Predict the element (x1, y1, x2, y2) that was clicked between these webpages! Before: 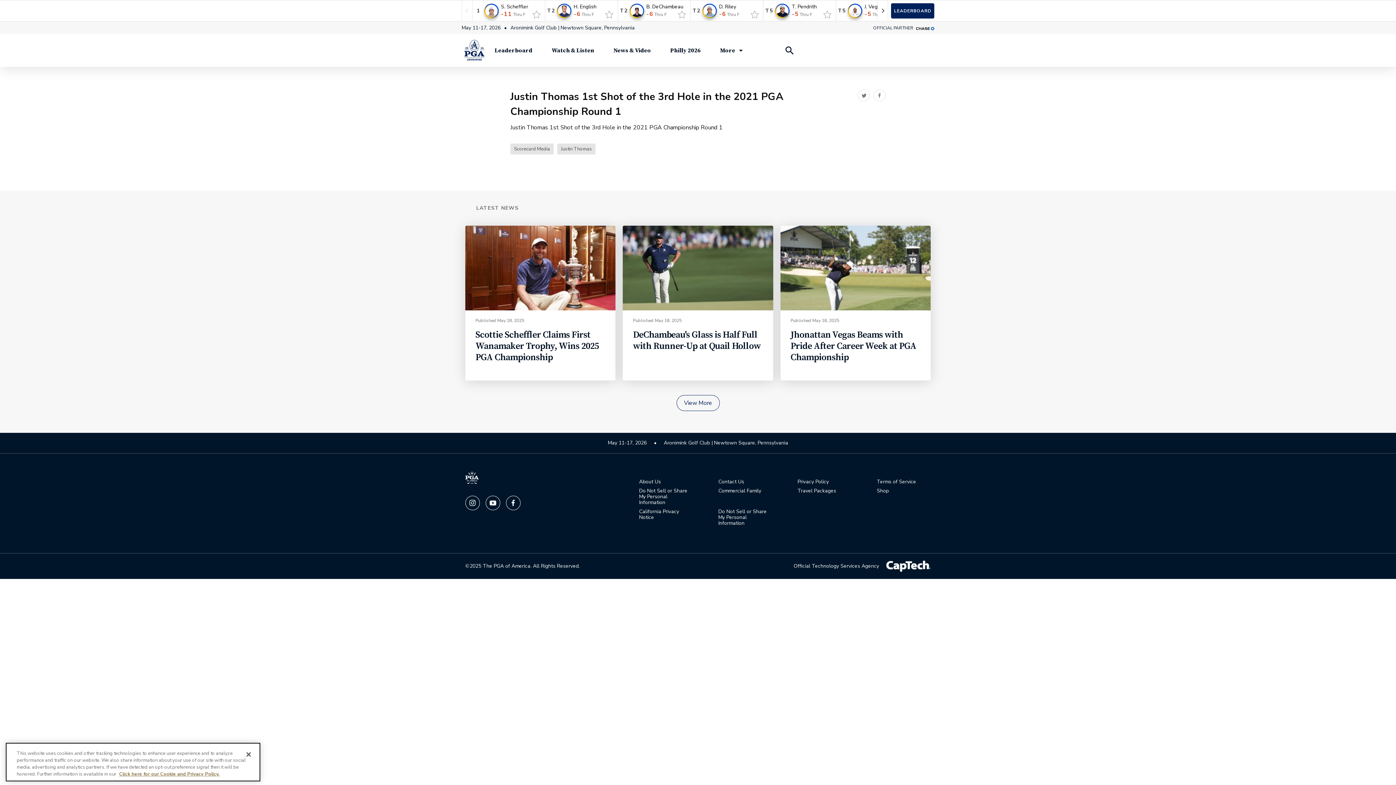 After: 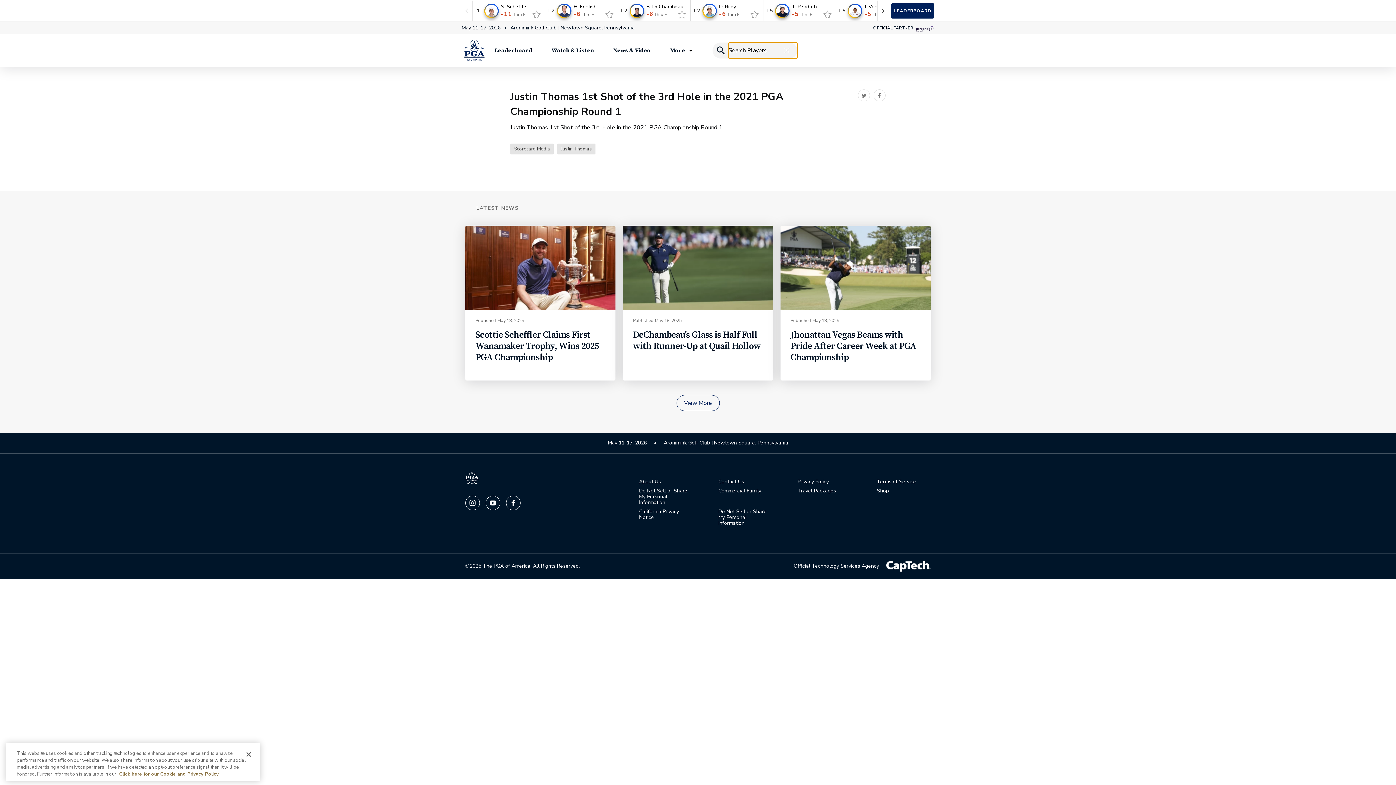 Action: bbox: (781, 42, 797, 58) label: Search Players